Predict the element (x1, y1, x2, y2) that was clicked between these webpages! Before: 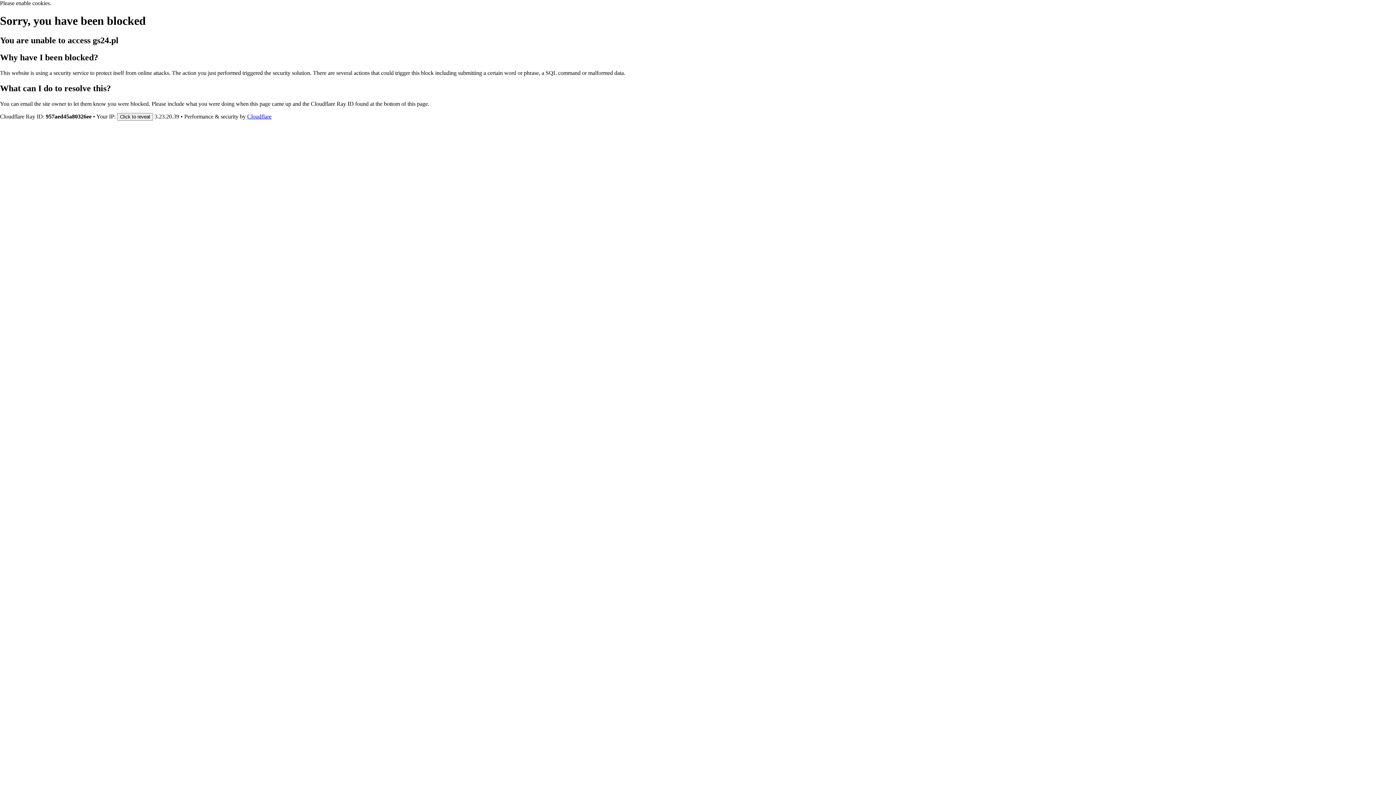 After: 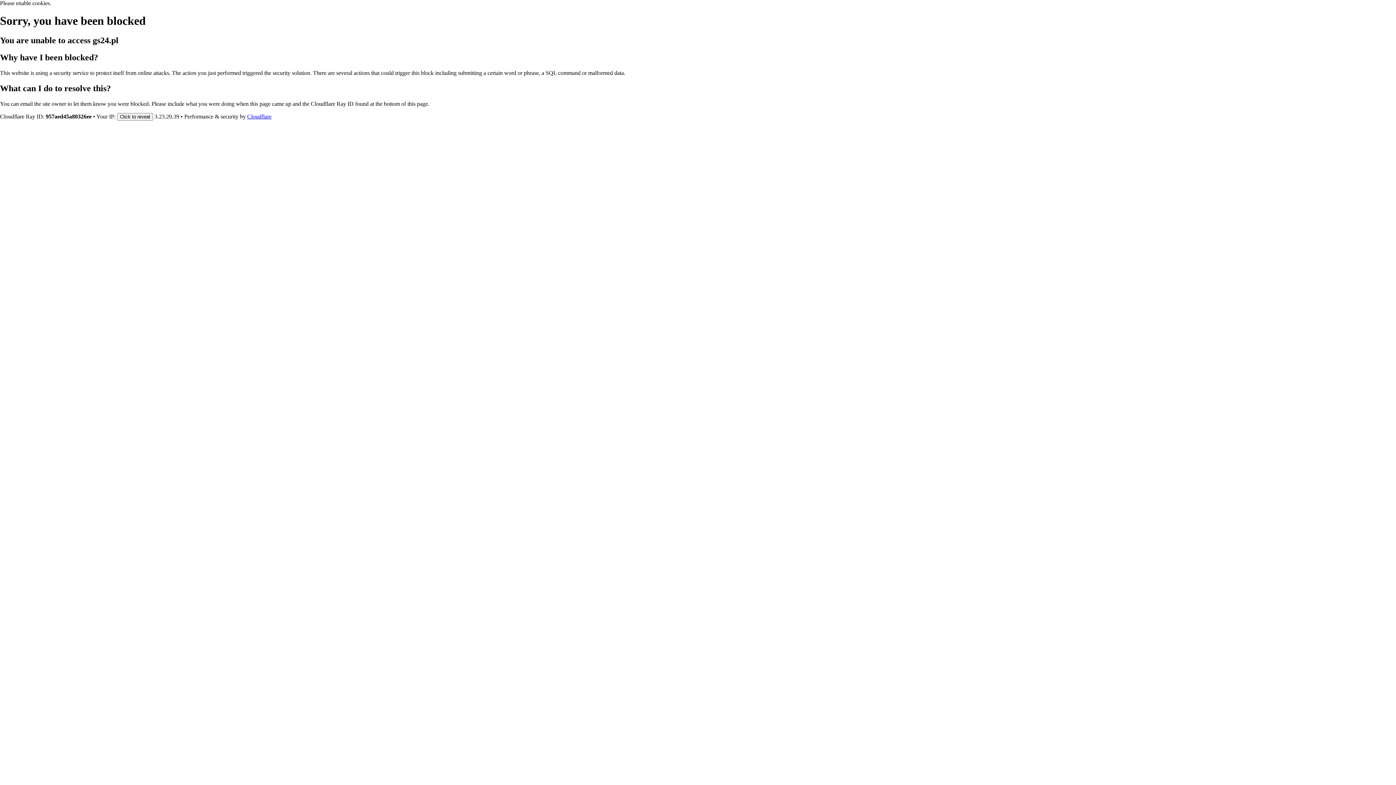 Action: bbox: (247, 113, 271, 119) label: Cloudflare